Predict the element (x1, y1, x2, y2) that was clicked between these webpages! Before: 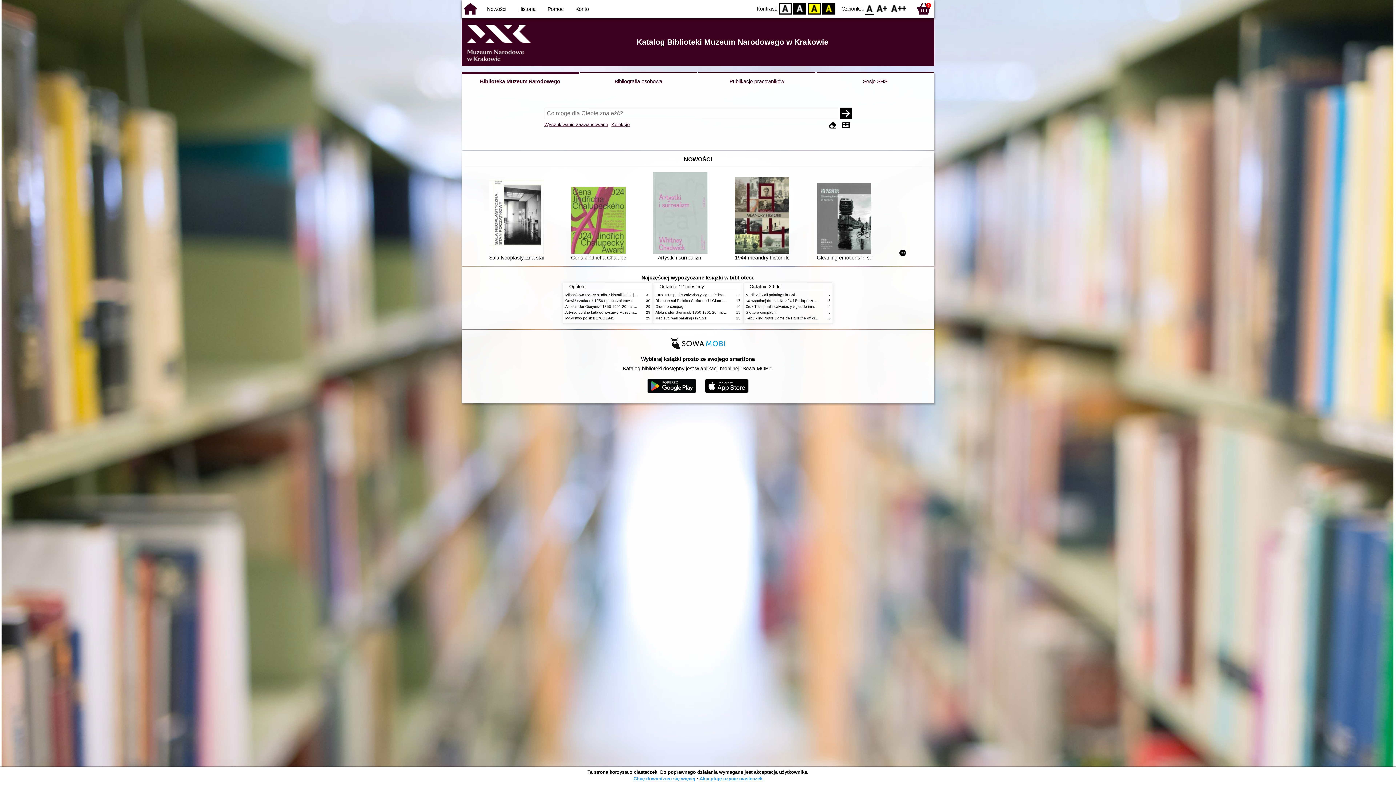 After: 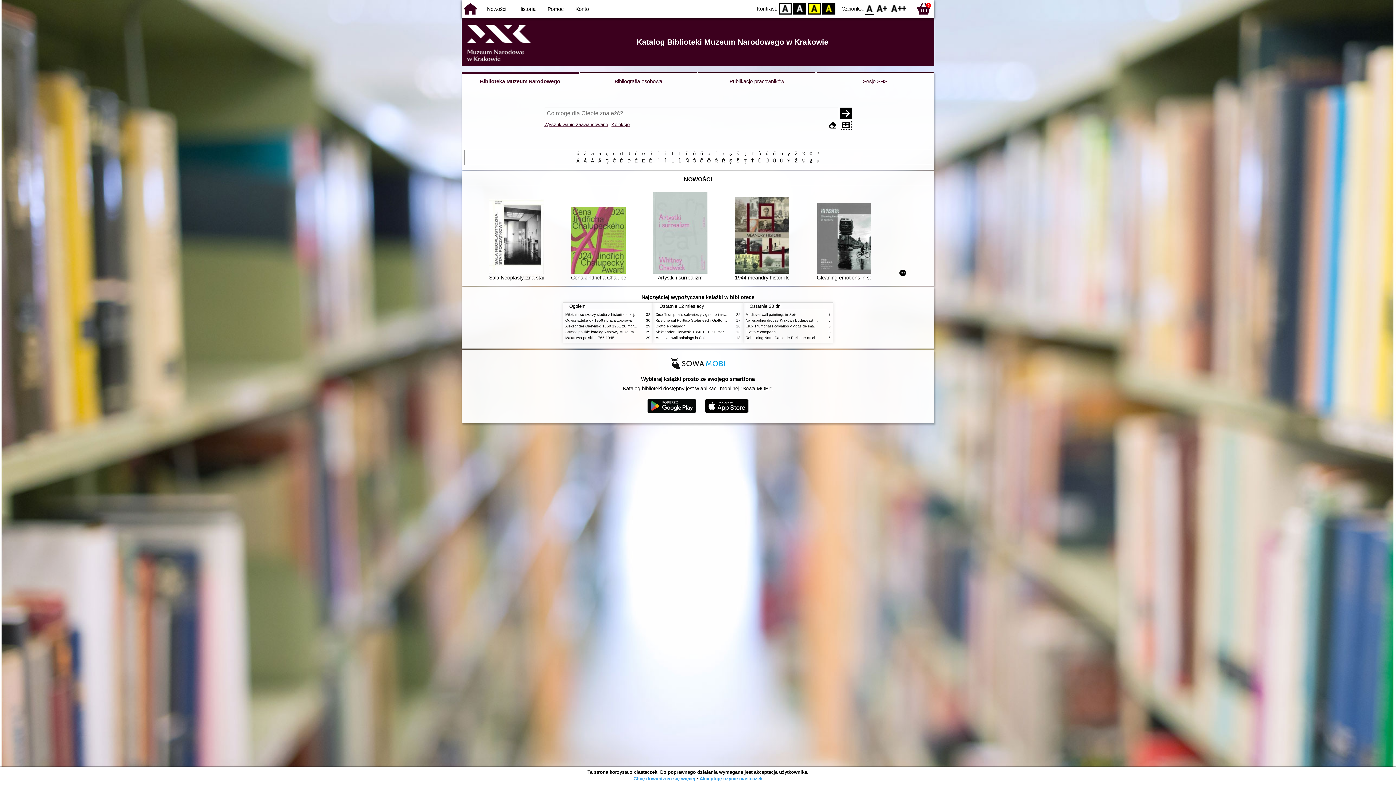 Action: bbox: (841, 120, 851, 129)